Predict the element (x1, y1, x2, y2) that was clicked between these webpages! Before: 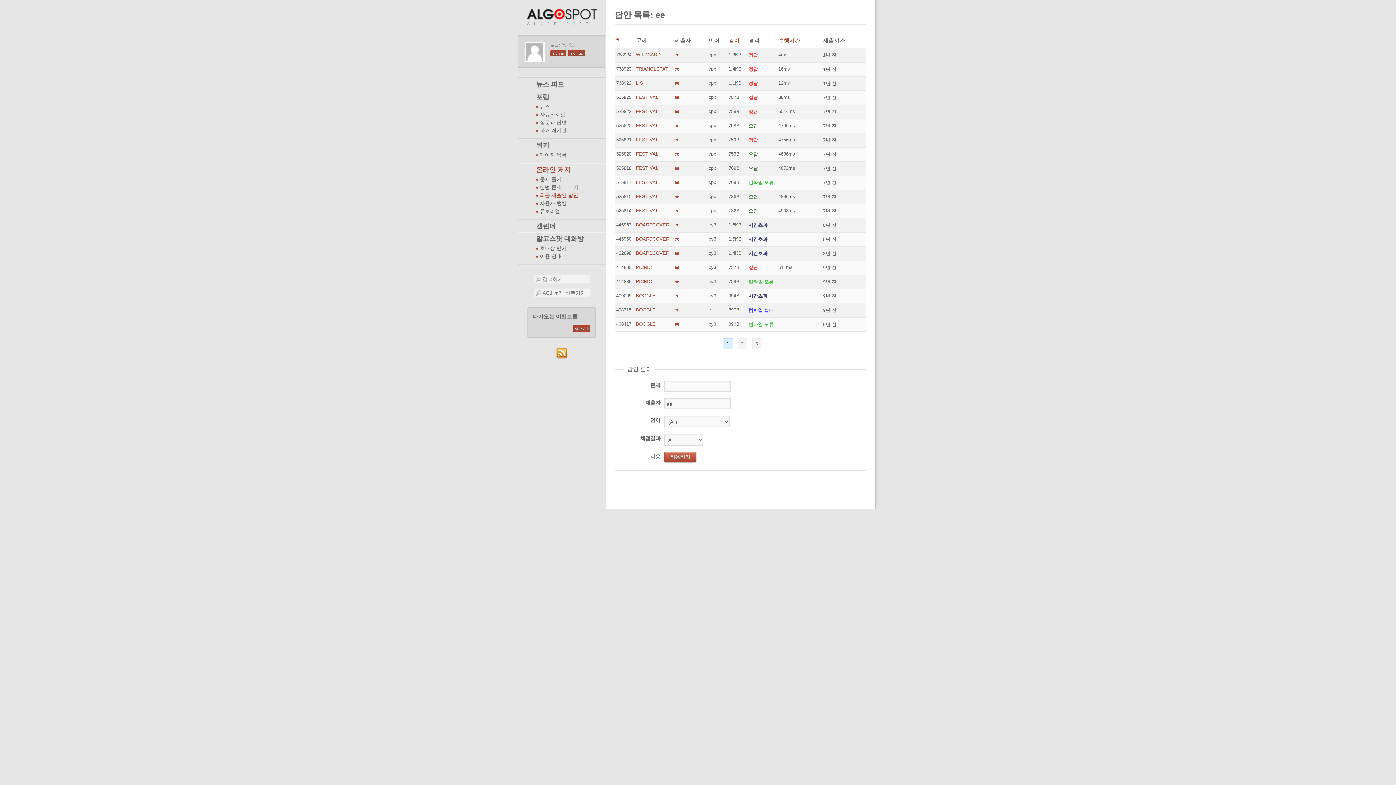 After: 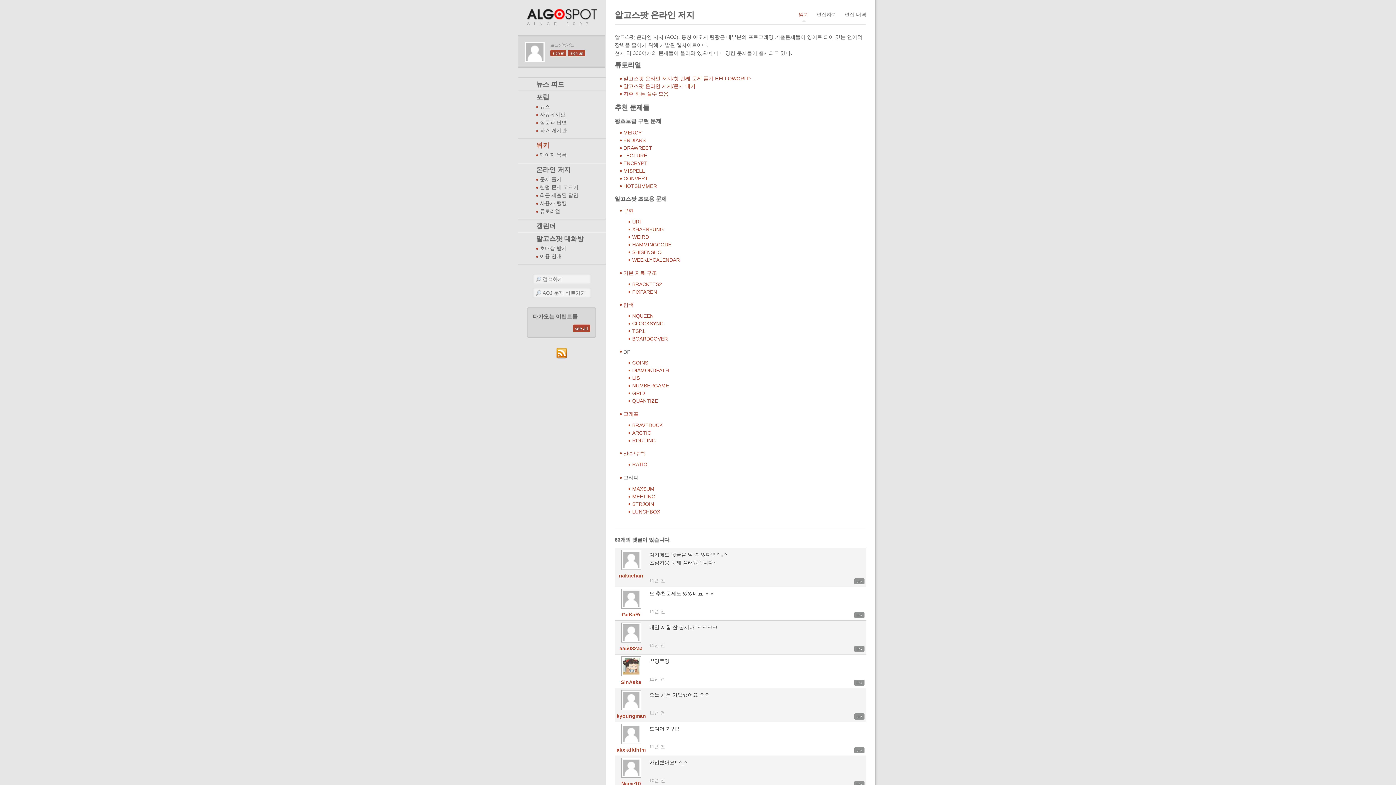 Action: bbox: (540, 208, 605, 214) label: 튜토리얼